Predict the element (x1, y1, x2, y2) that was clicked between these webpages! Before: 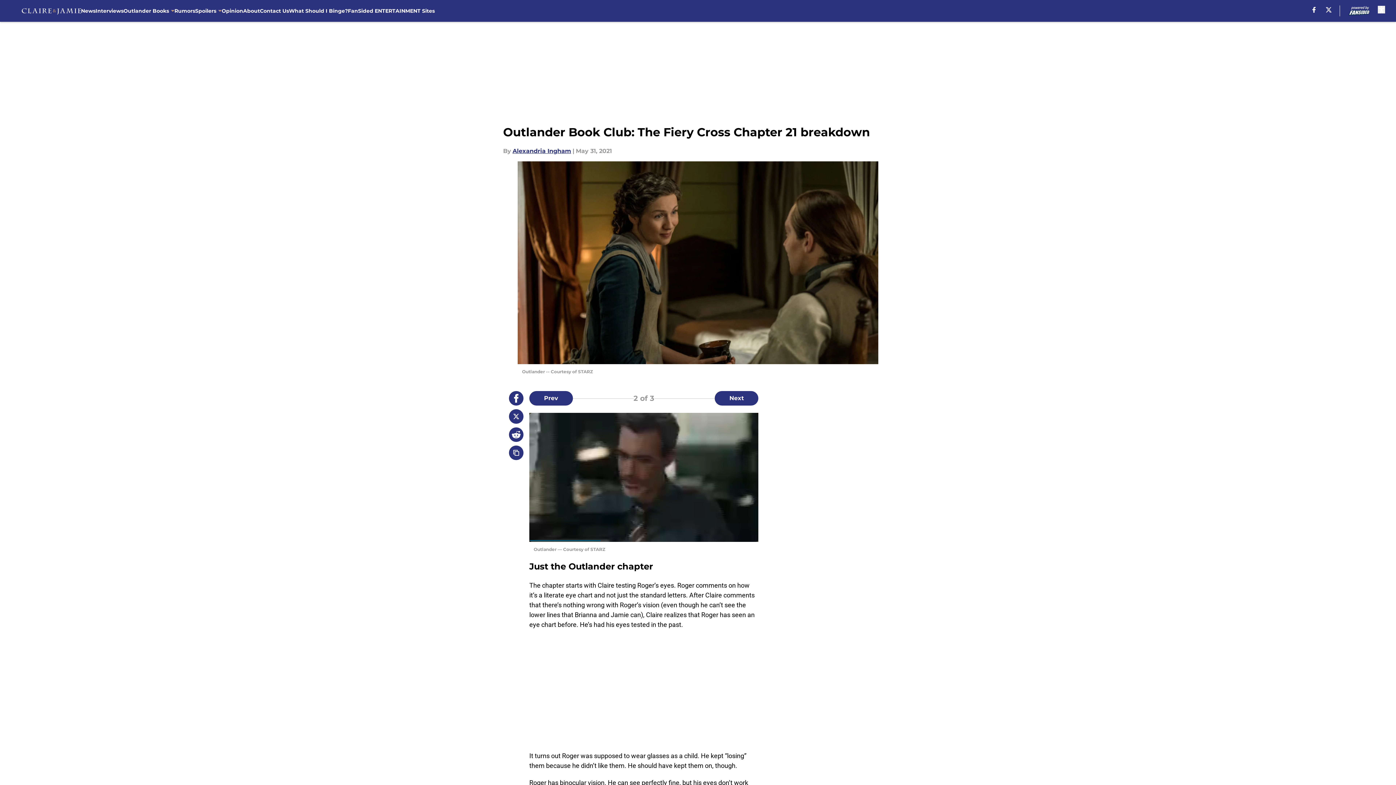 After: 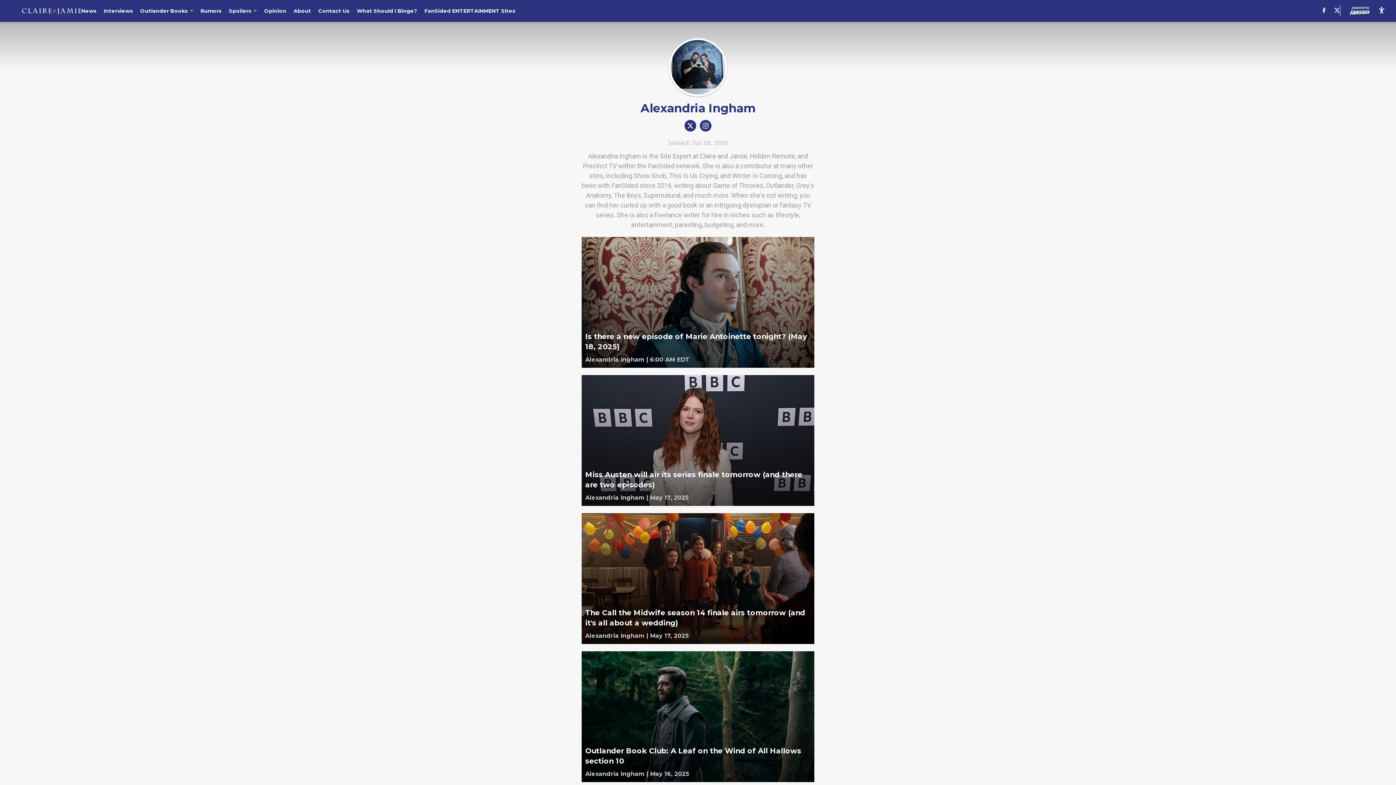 Action: bbox: (512, 146, 571, 155) label: Alexandria Ingham